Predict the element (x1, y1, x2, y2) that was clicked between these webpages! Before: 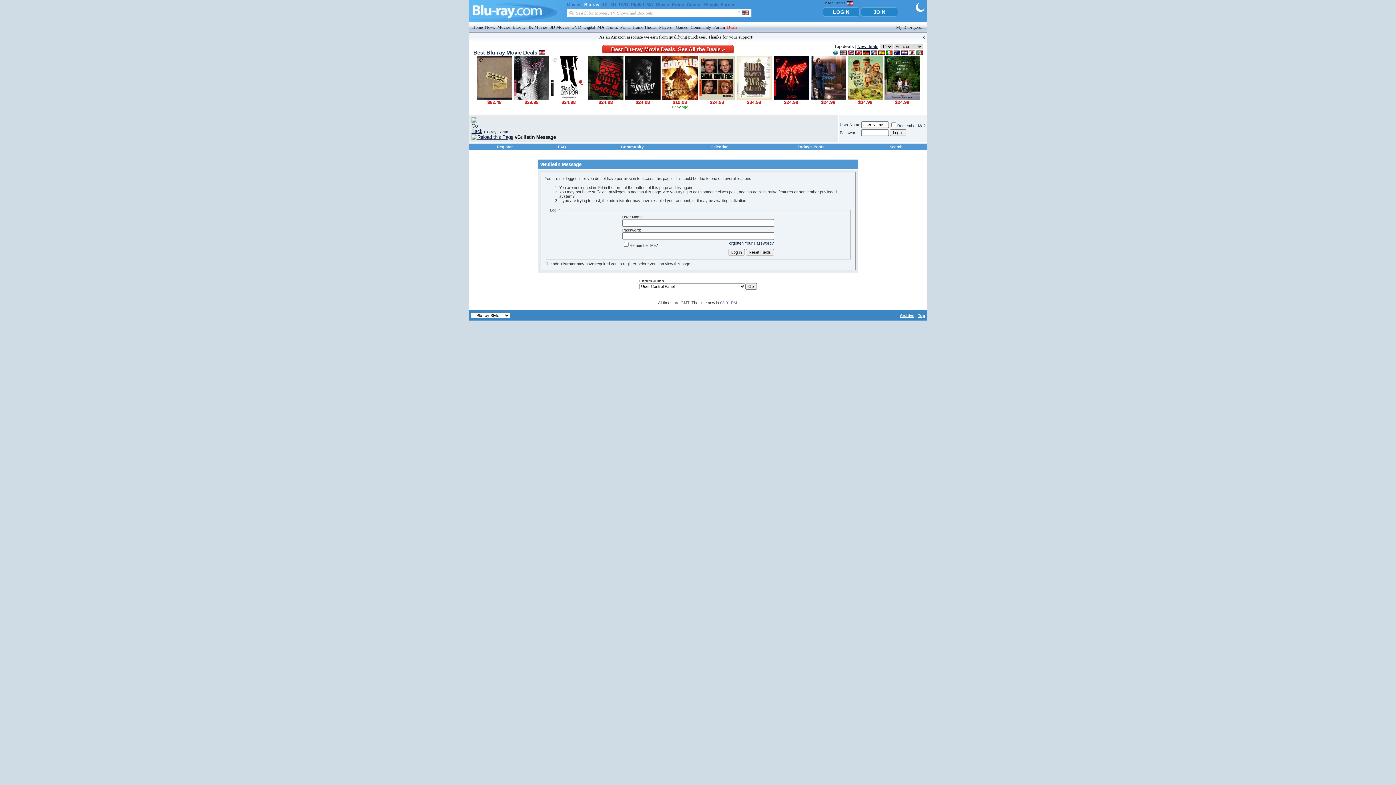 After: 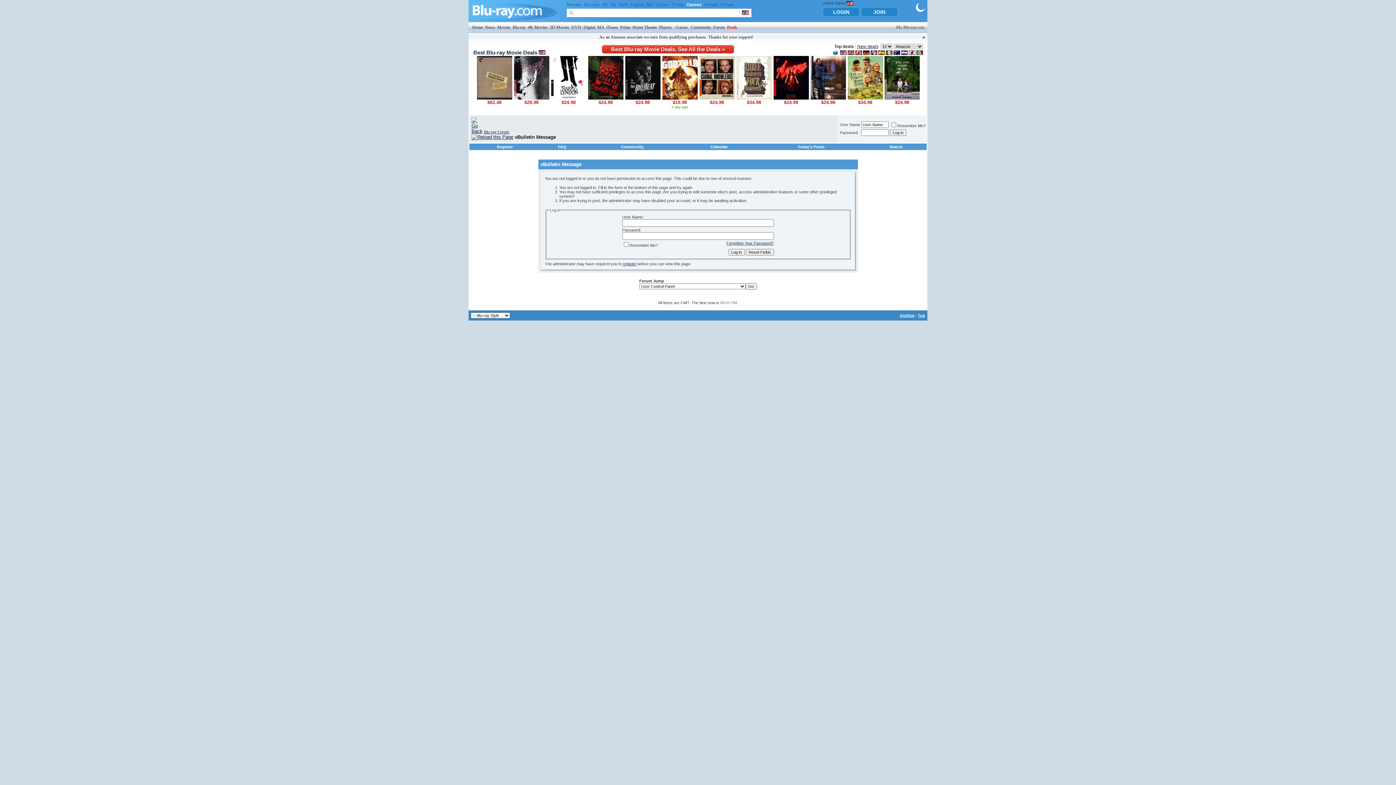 Action: bbox: (686, 2, 703, 7) label: Games